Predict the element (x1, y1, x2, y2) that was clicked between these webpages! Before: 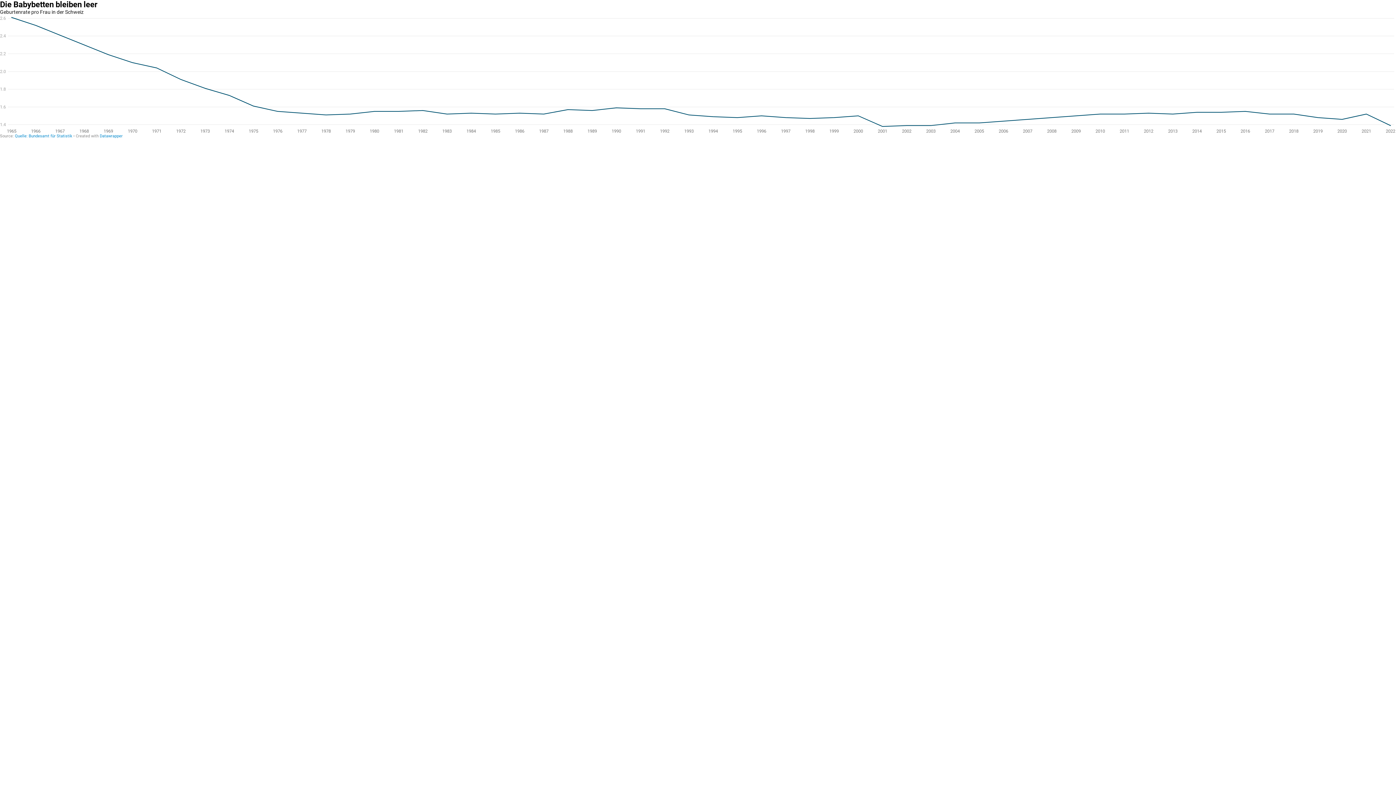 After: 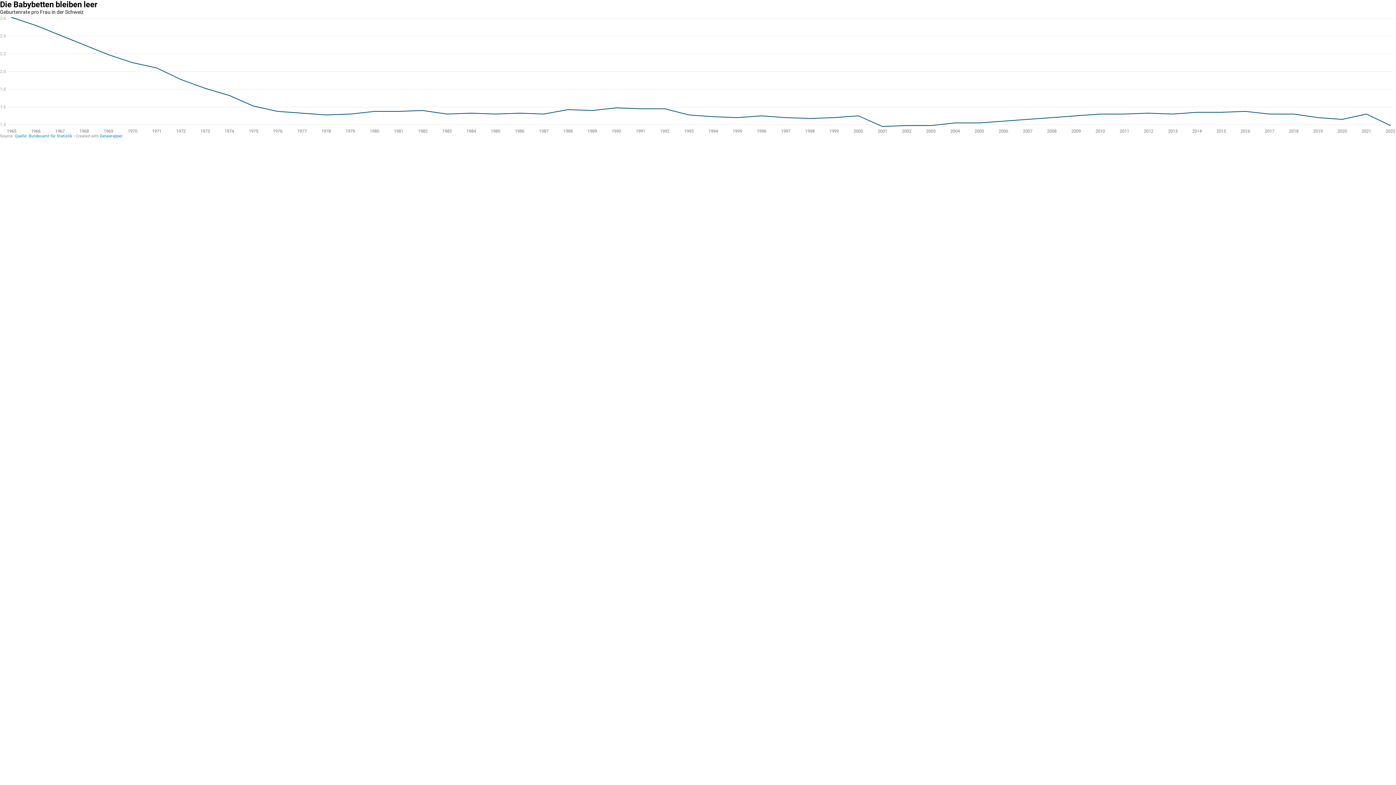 Action: bbox: (99, 133, 122, 138) label: Datawrapper